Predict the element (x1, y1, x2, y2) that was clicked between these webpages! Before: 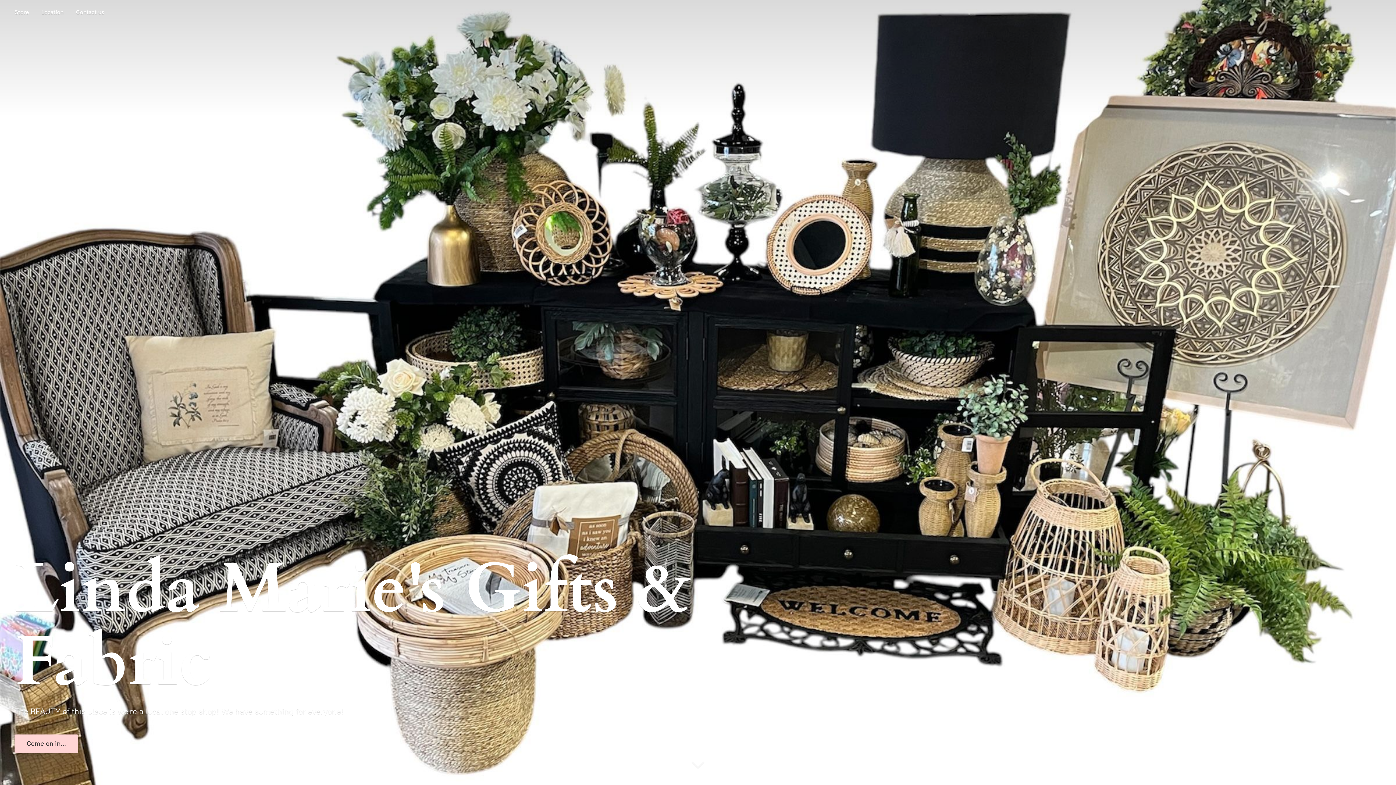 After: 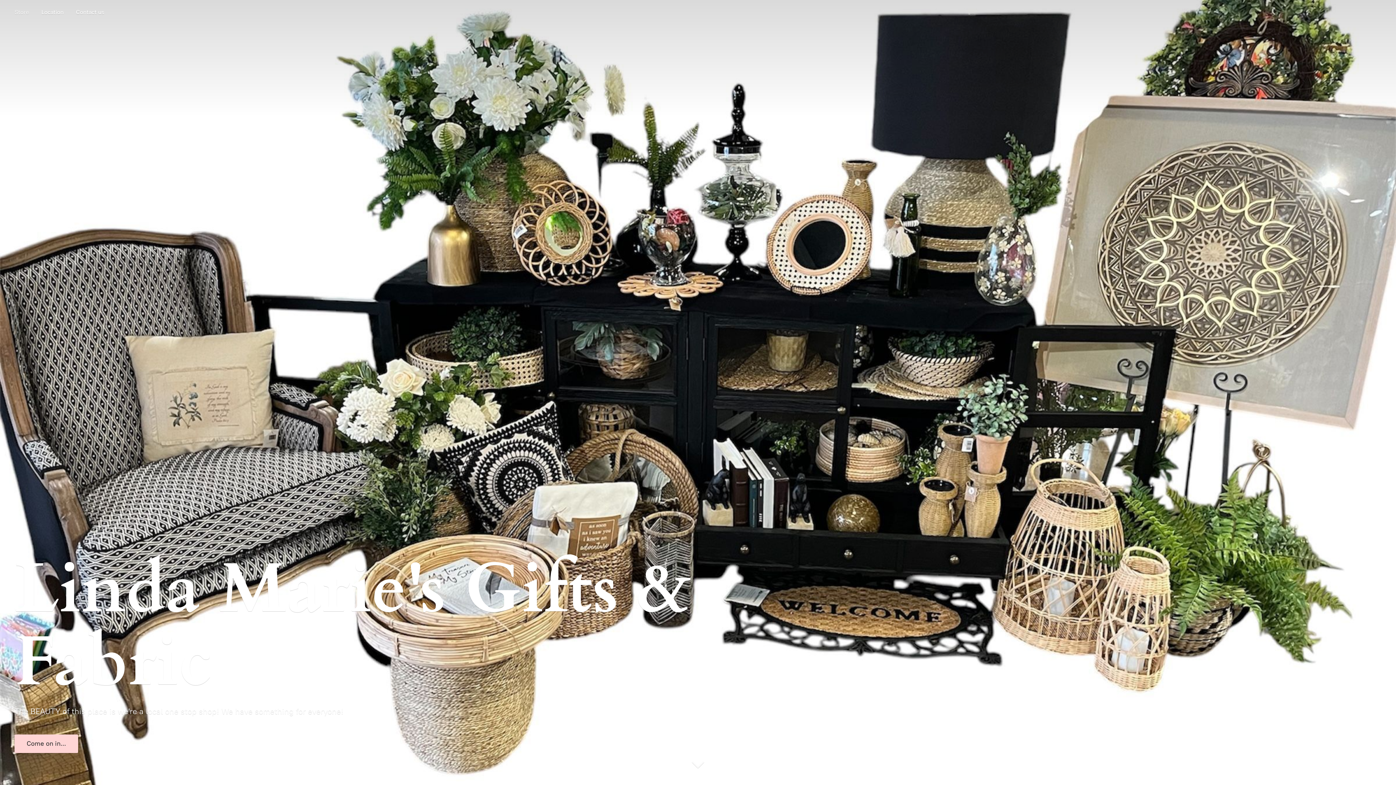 Action: bbox: (9, 7, 34, 17) label: Store